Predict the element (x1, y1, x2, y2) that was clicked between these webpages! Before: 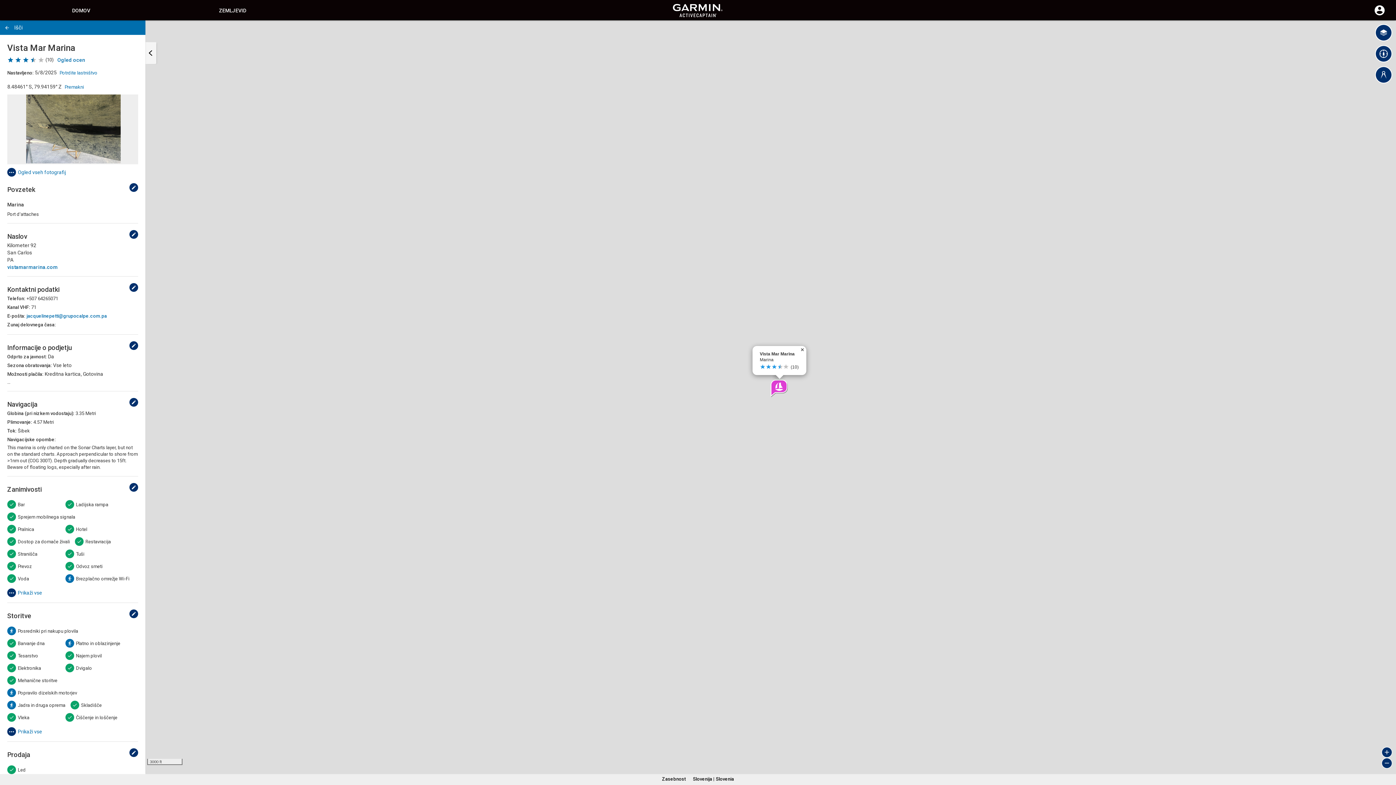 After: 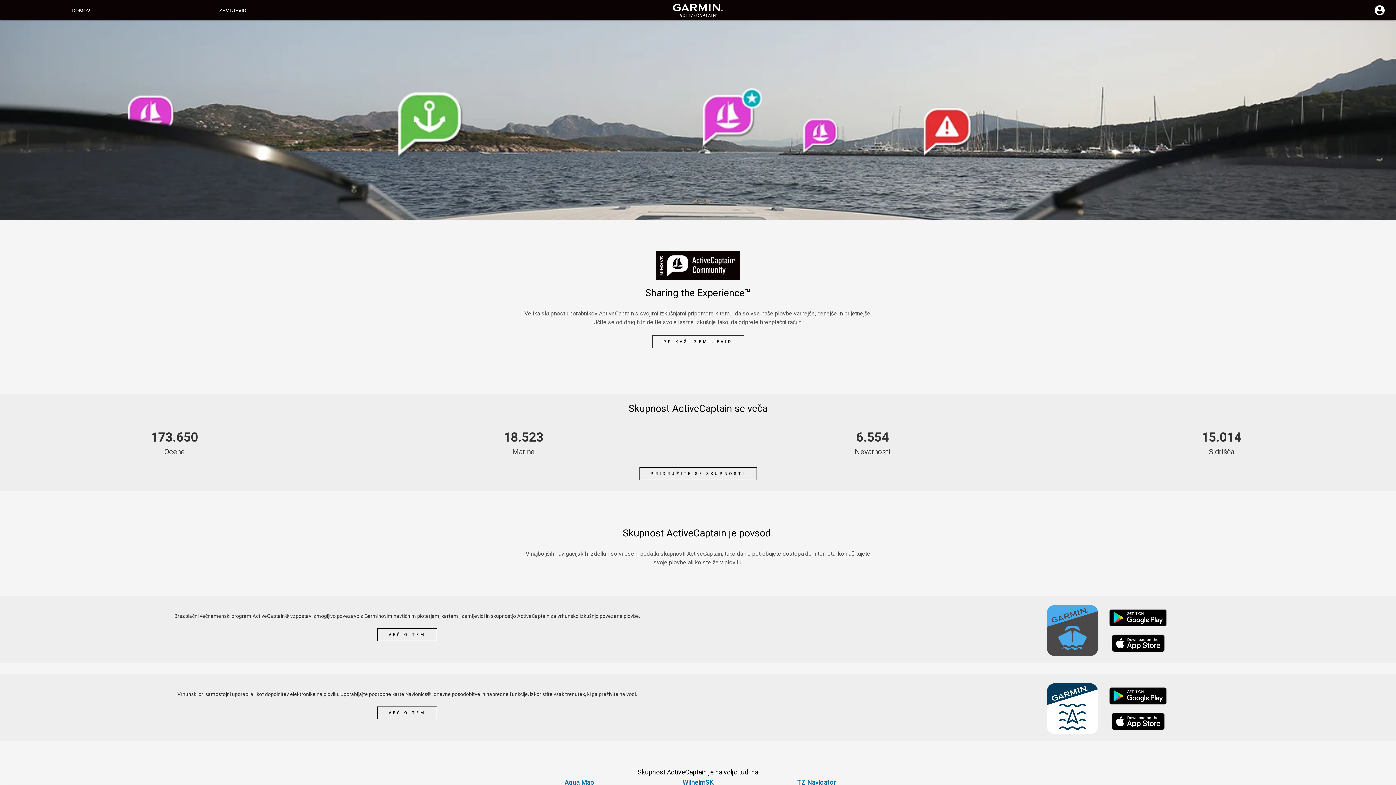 Action: label: Domov bbox: (470, -4, 925, 20)